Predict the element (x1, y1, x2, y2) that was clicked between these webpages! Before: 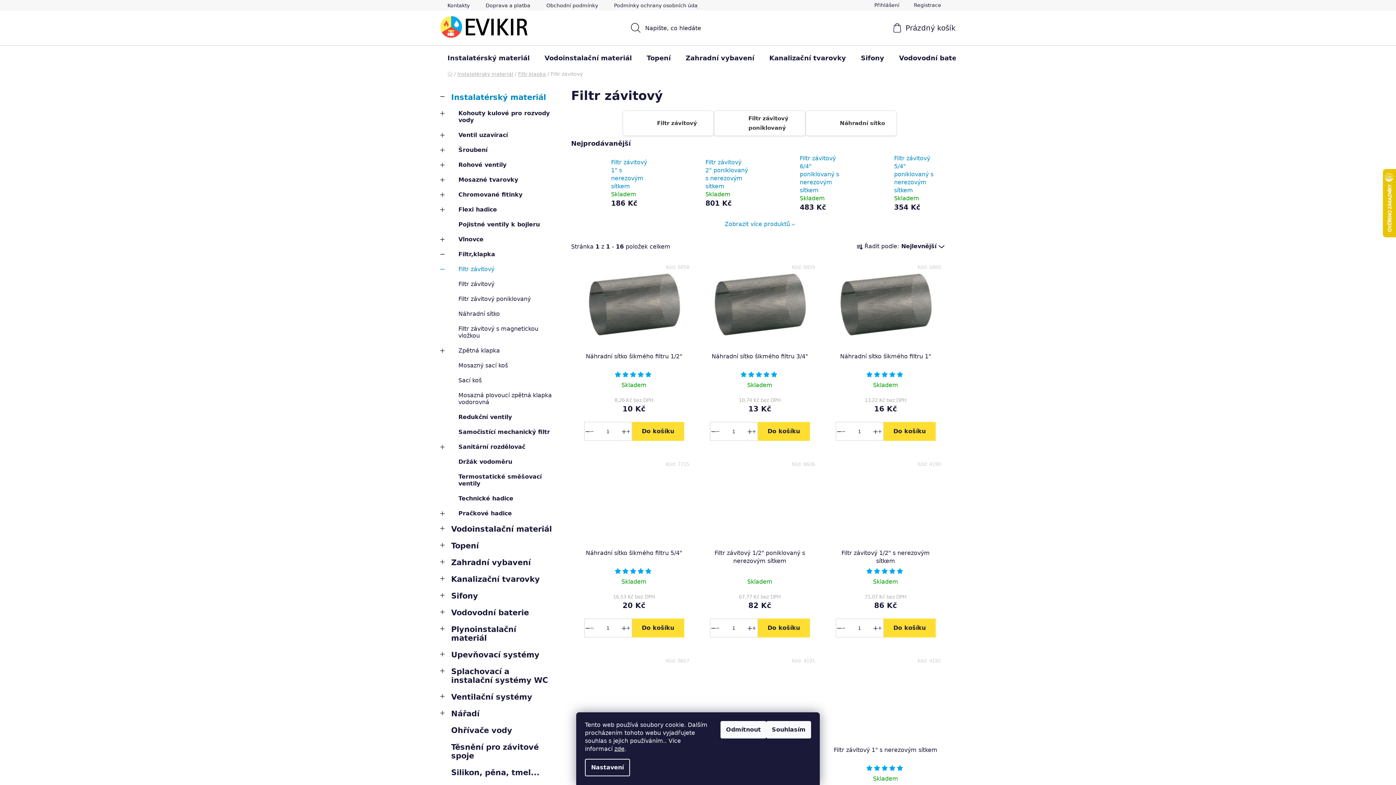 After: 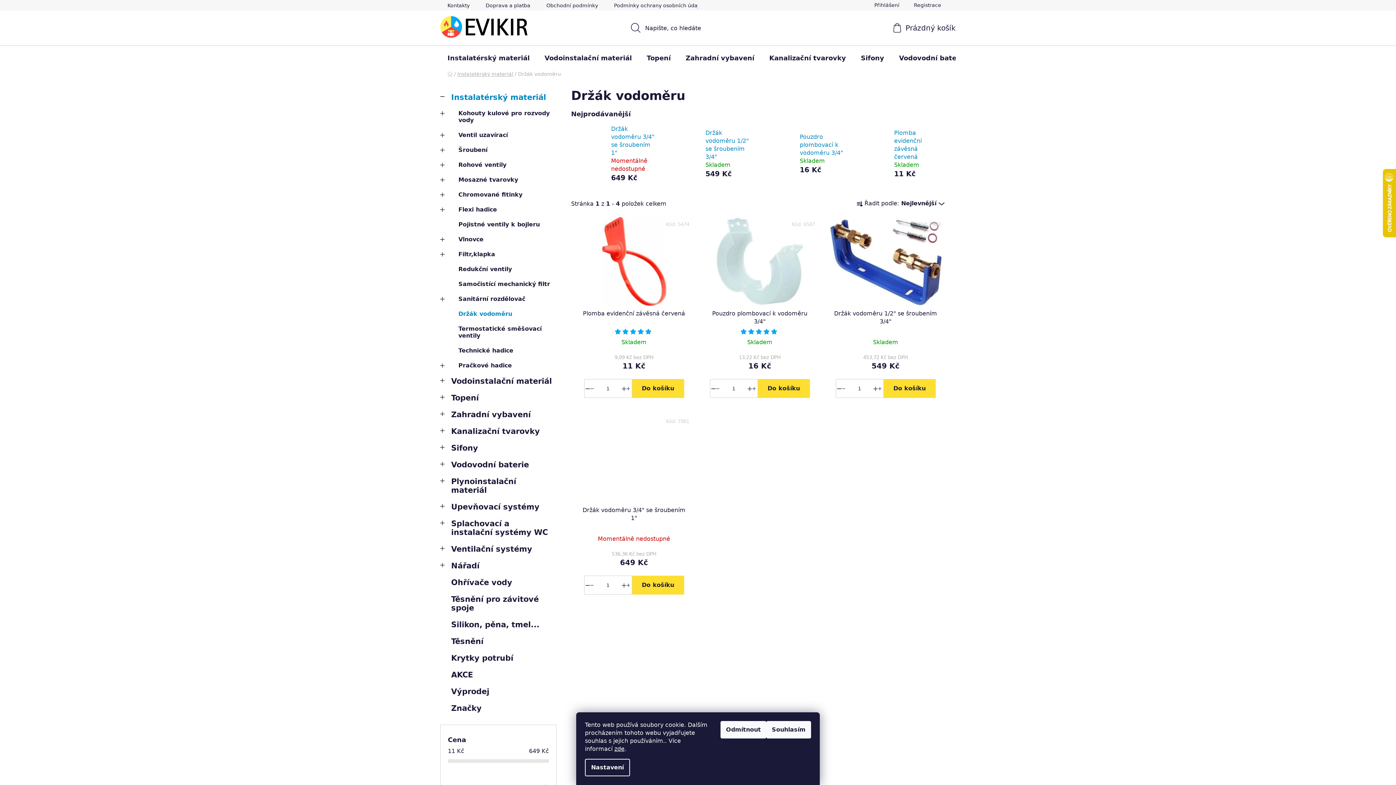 Action: bbox: (440, 454, 556, 469) label: Držák vodoměru